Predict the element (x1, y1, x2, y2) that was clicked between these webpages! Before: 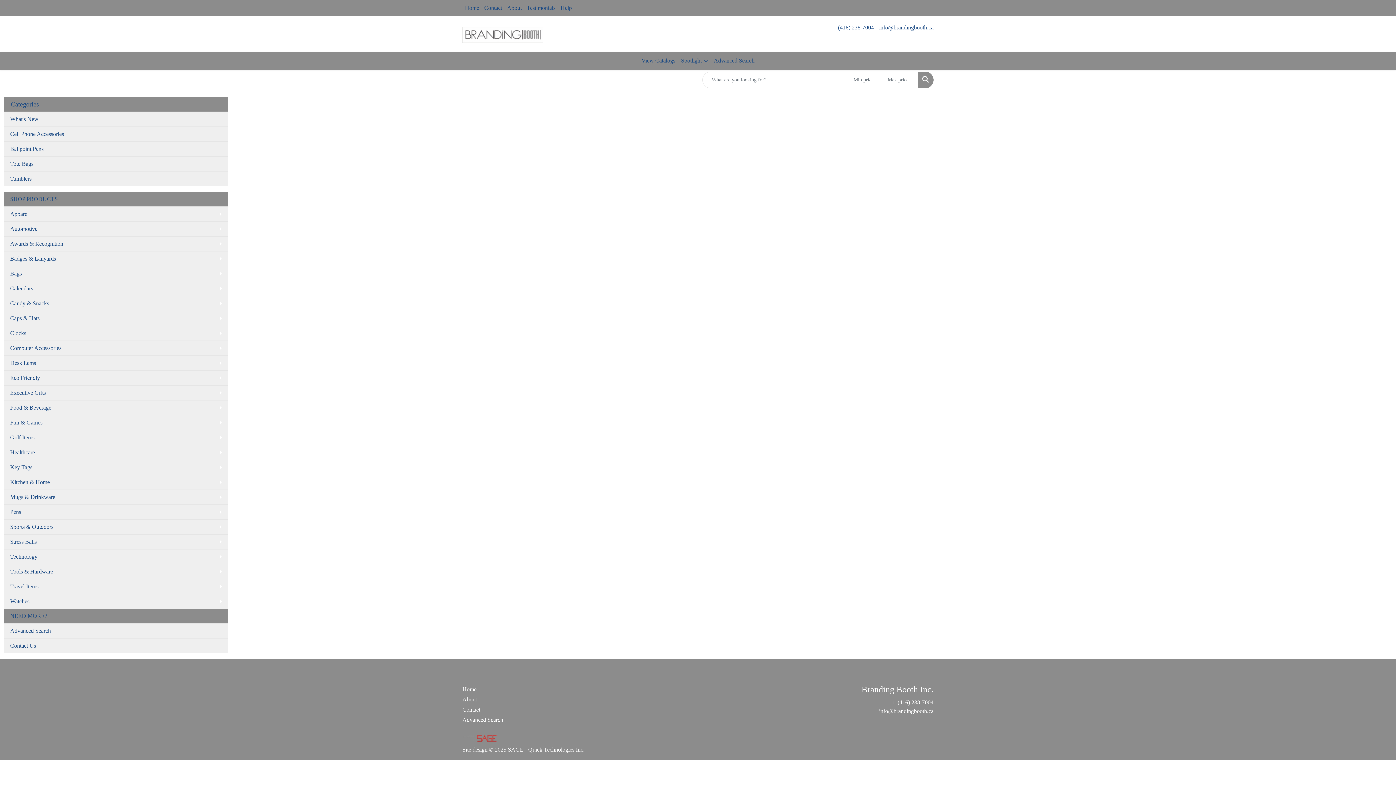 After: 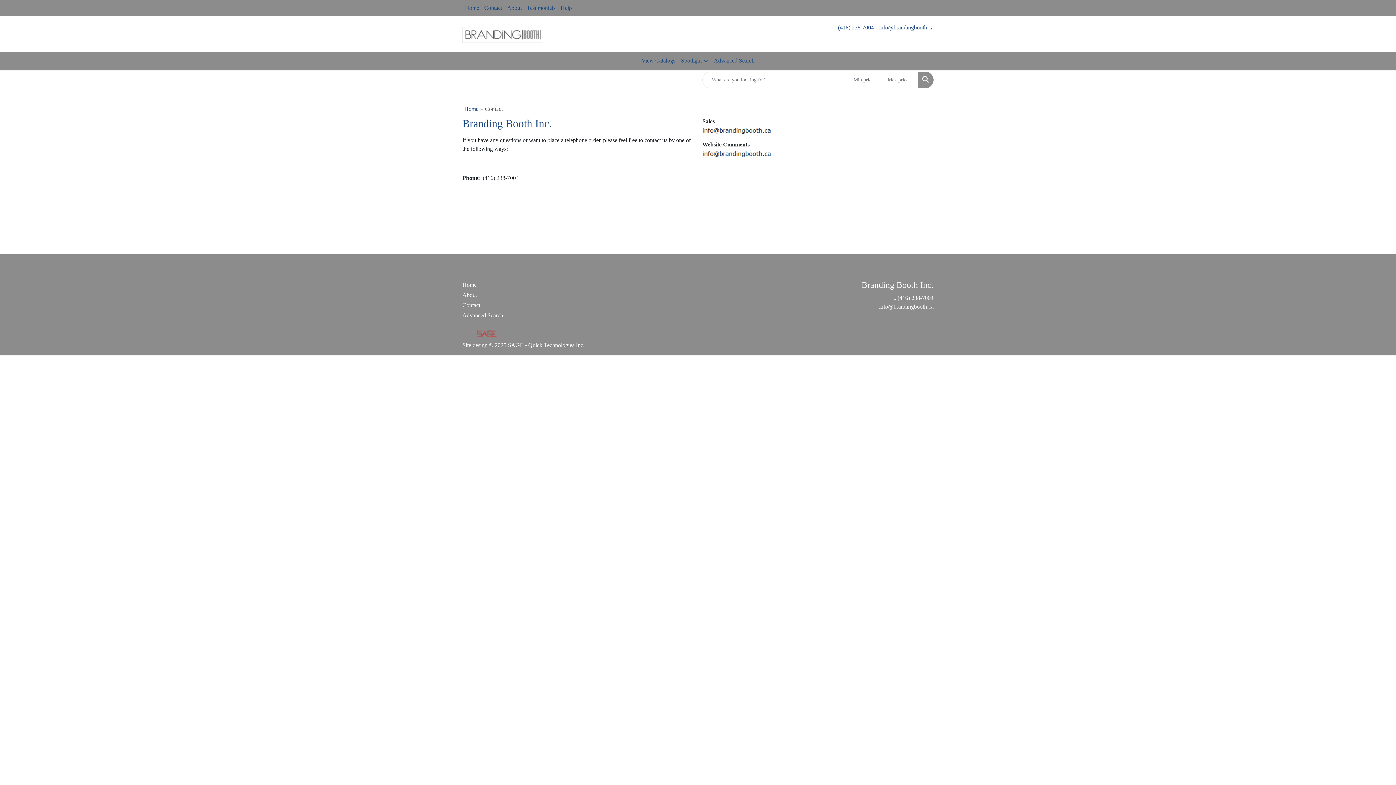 Action: bbox: (462, 705, 533, 715) label: Contact